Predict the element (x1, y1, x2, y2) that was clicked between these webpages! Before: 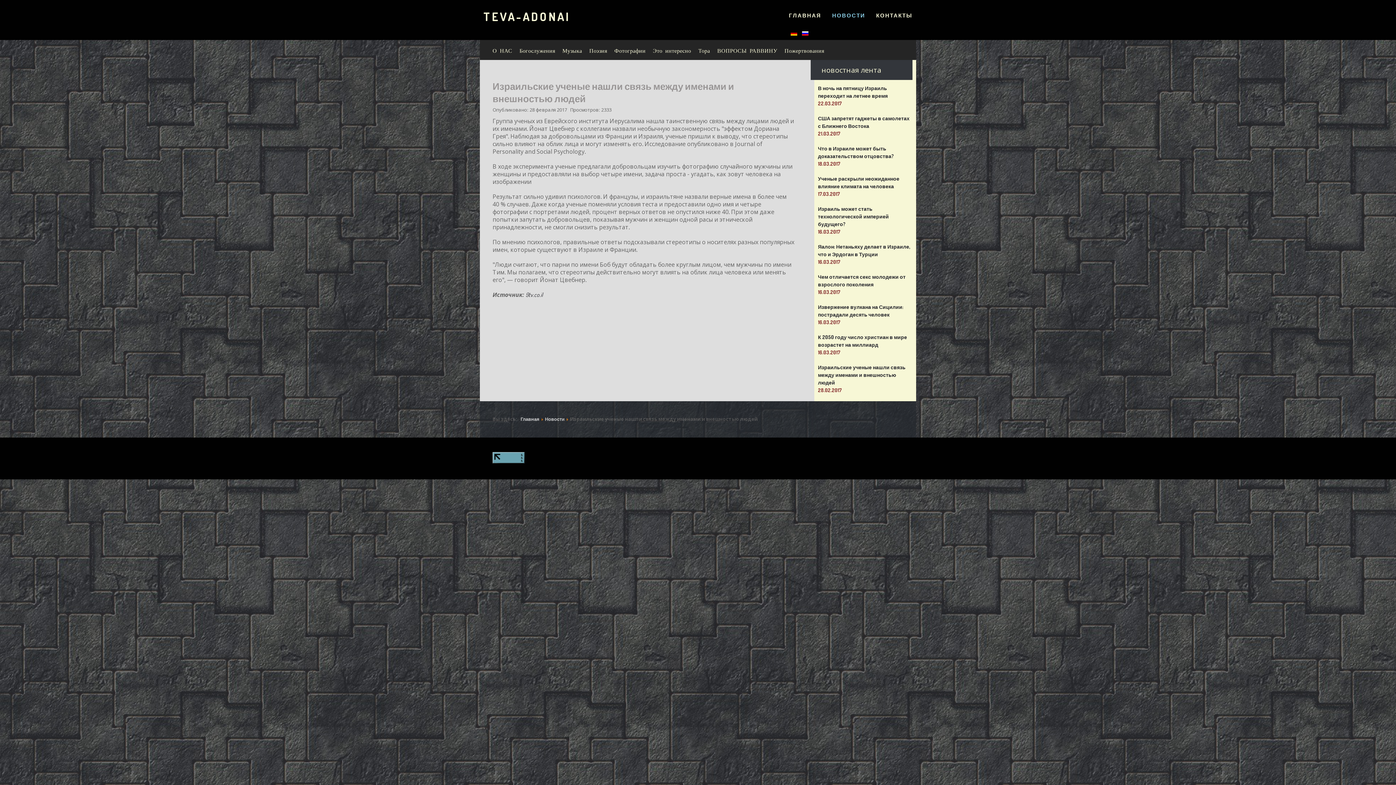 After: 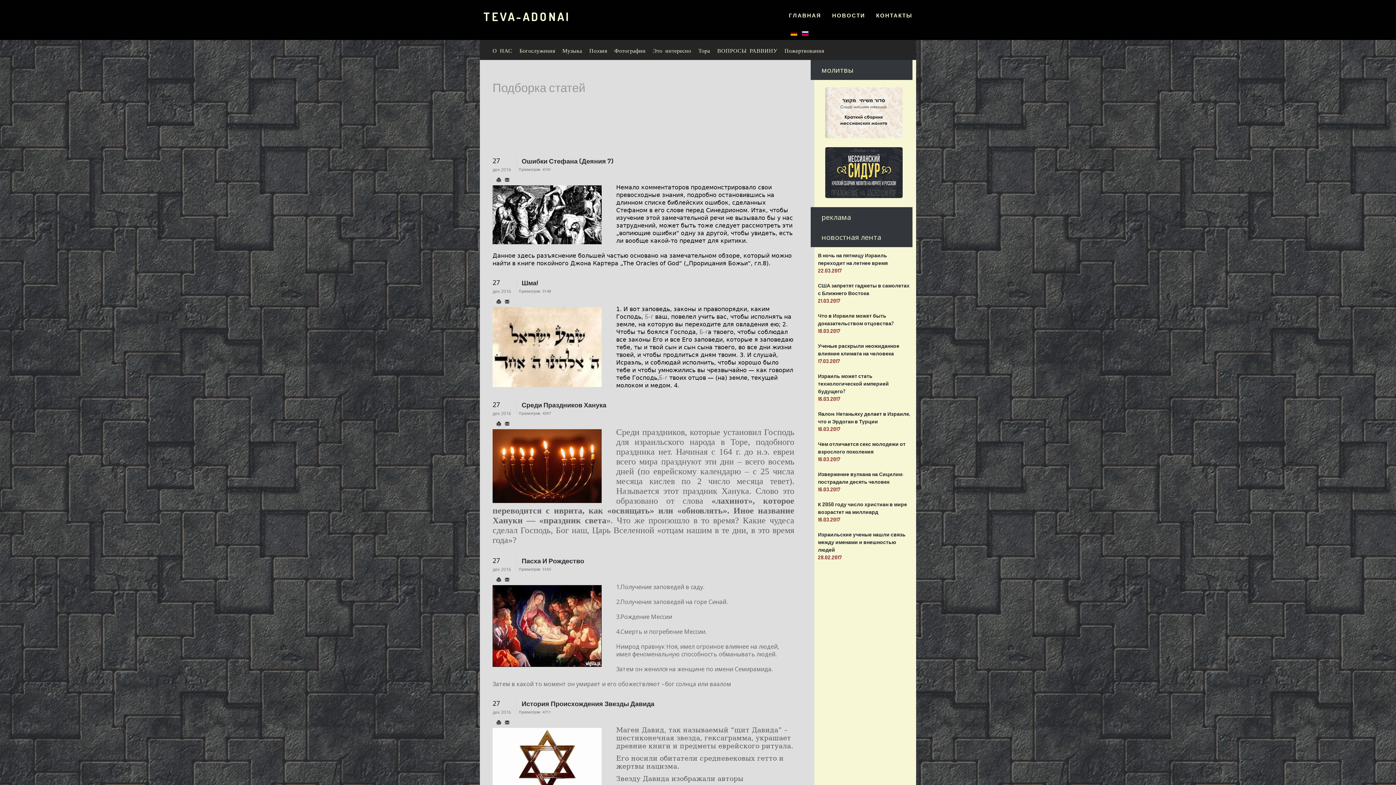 Action: label: Это интересно bbox: (649, 40, 694, 61)